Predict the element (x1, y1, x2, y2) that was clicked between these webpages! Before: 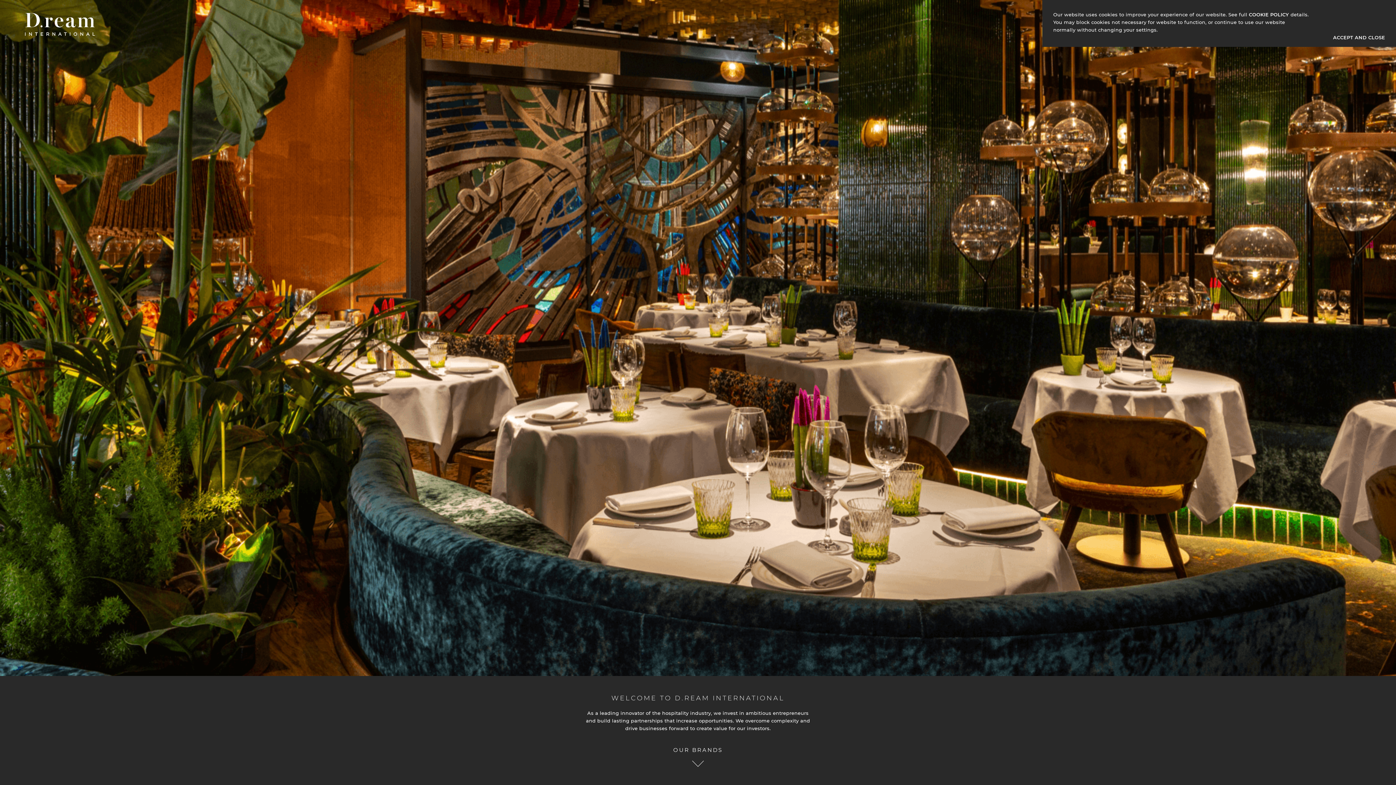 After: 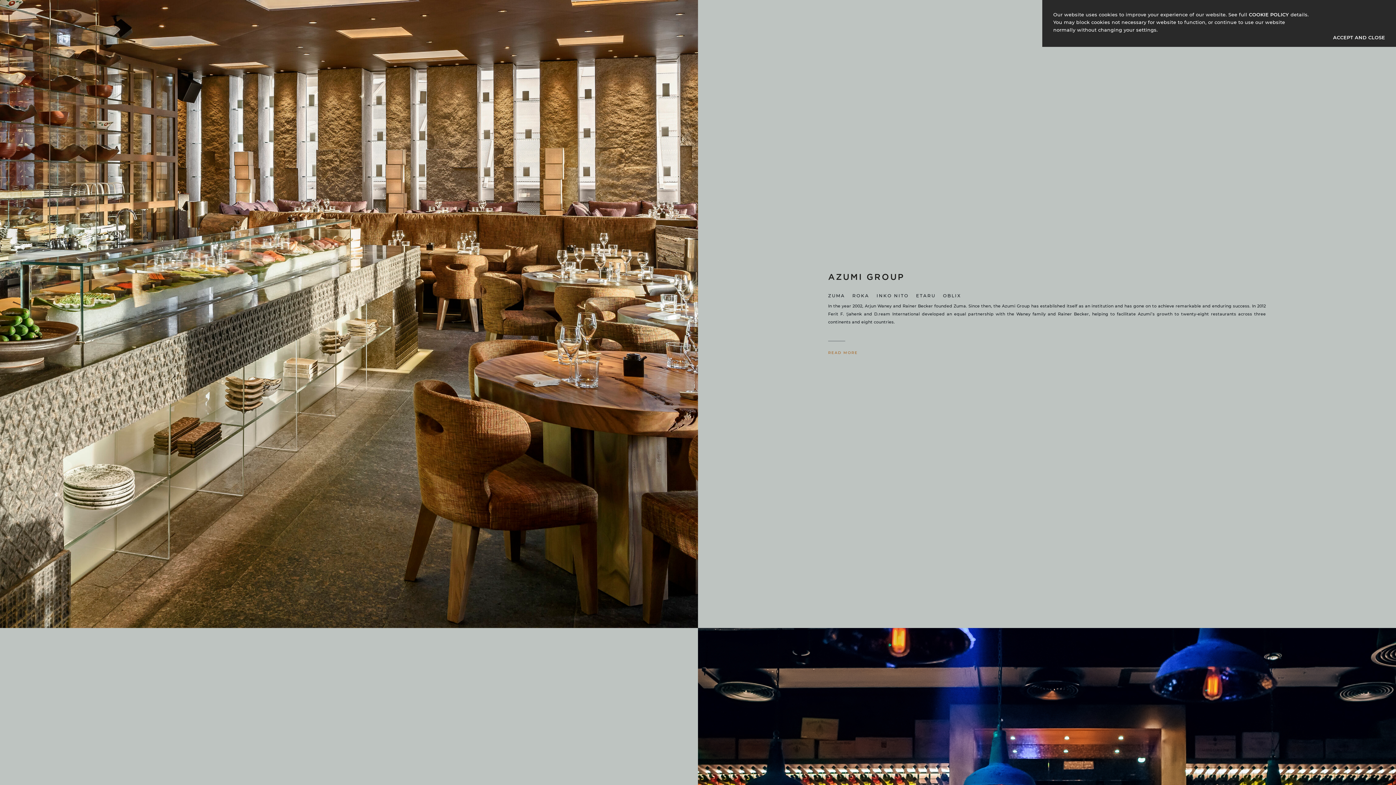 Action: label: OUR BRANDS bbox: (673, 747, 722, 767)